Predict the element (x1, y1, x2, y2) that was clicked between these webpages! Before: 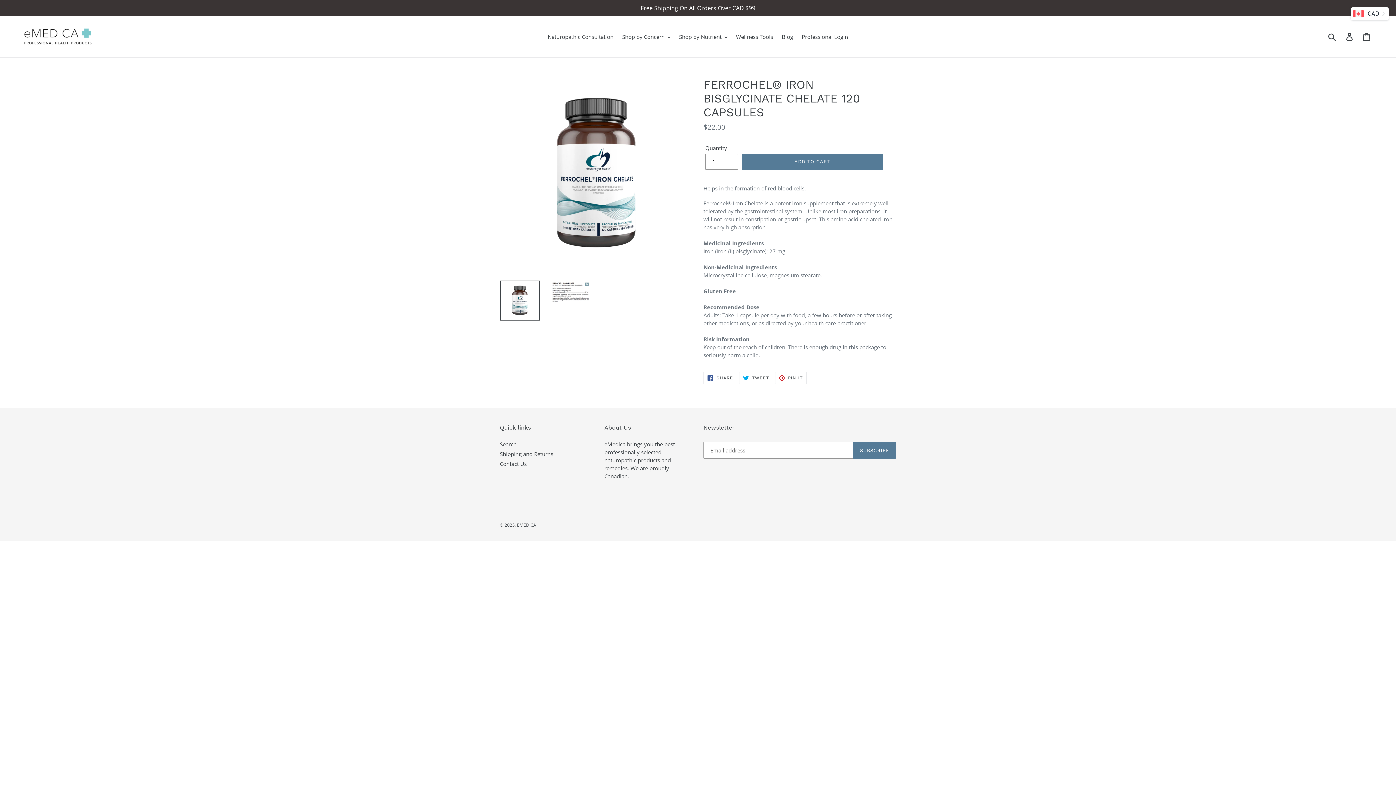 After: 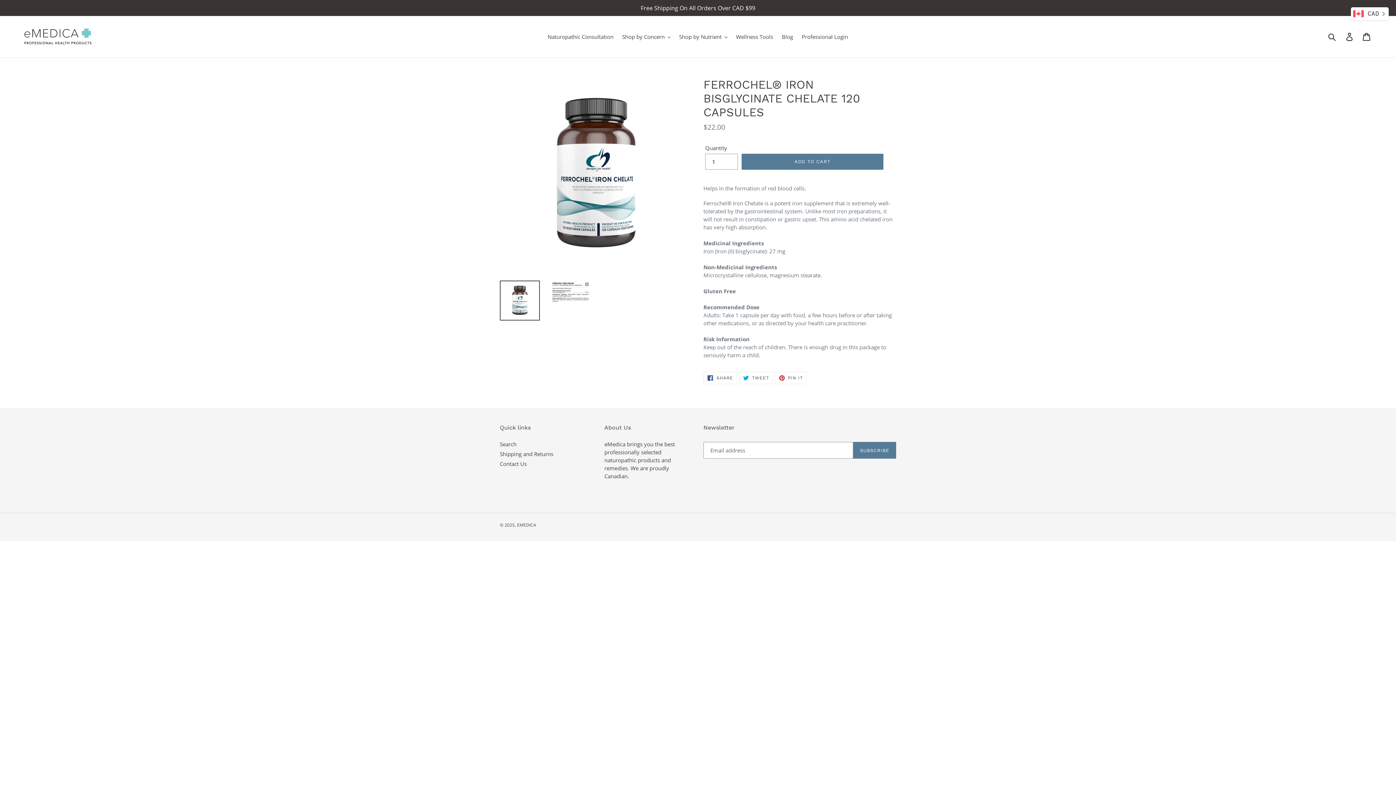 Action: bbox: (500, 280, 540, 320)